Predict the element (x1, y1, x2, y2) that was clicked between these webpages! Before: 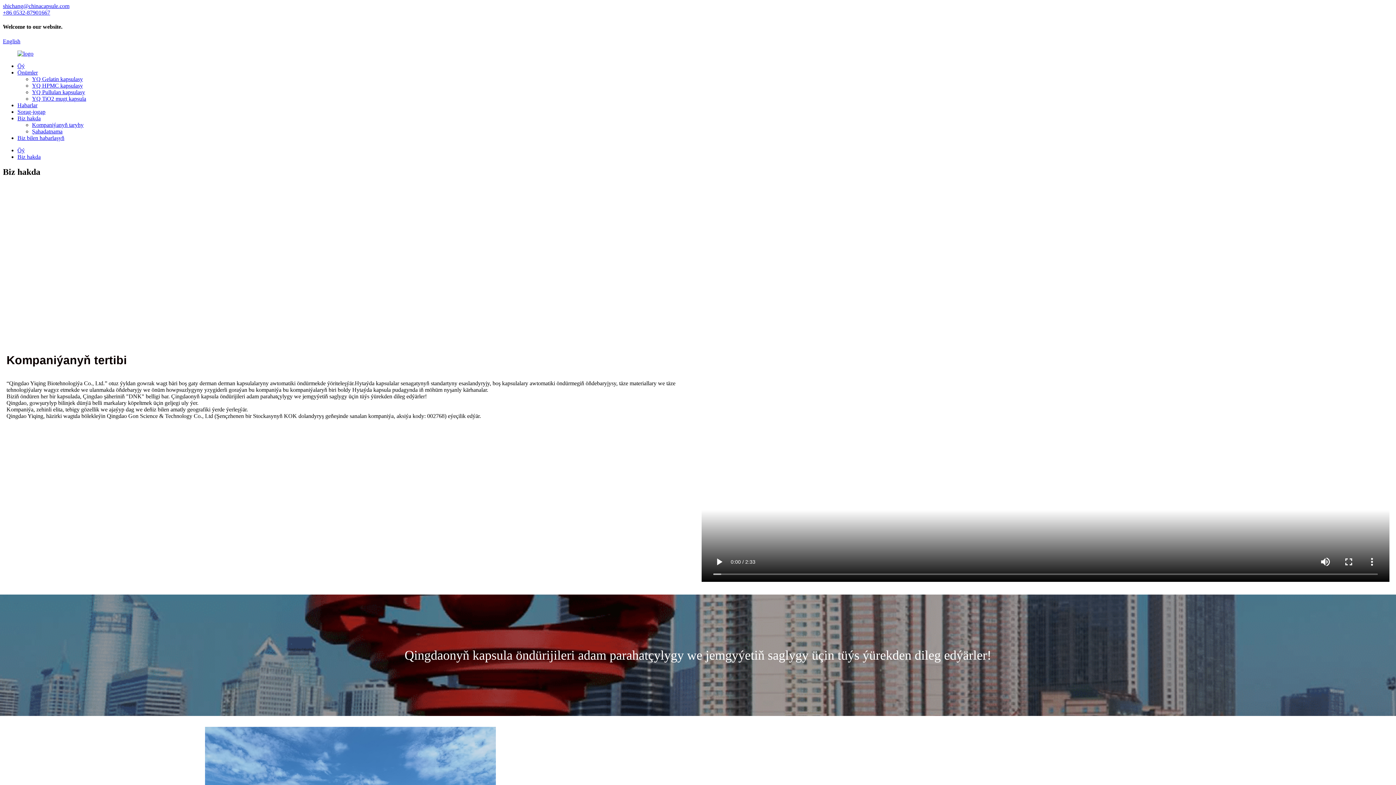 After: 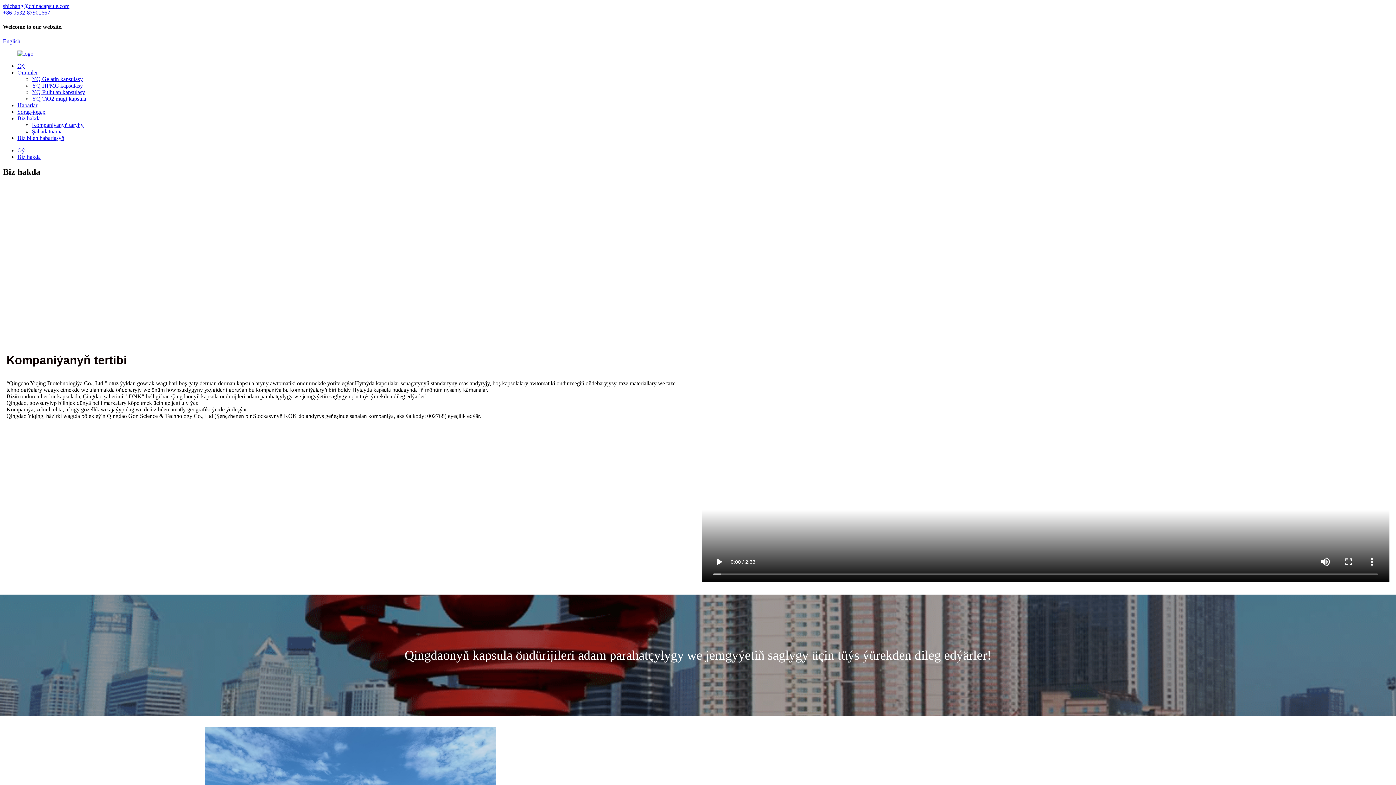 Action: label: Biz hakda bbox: (17, 153, 40, 159)